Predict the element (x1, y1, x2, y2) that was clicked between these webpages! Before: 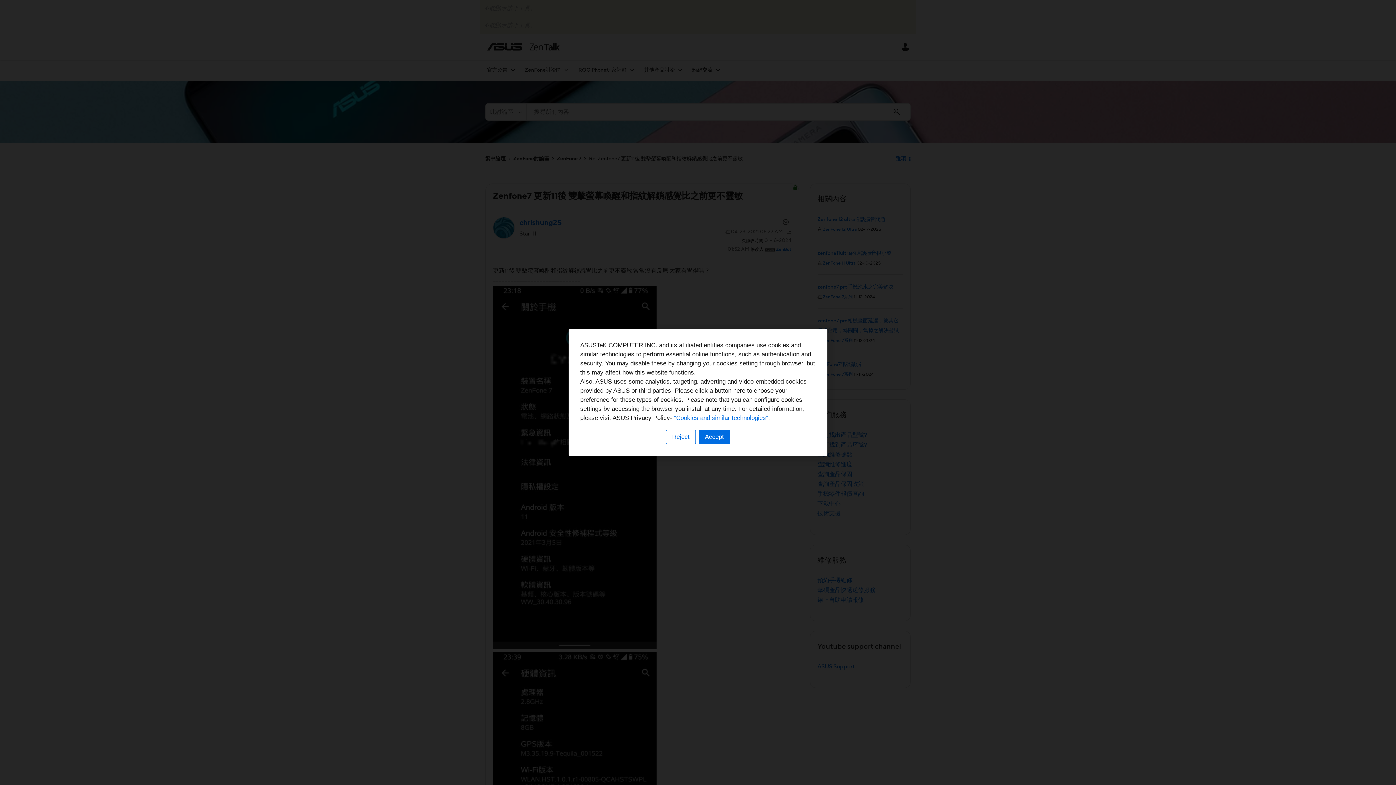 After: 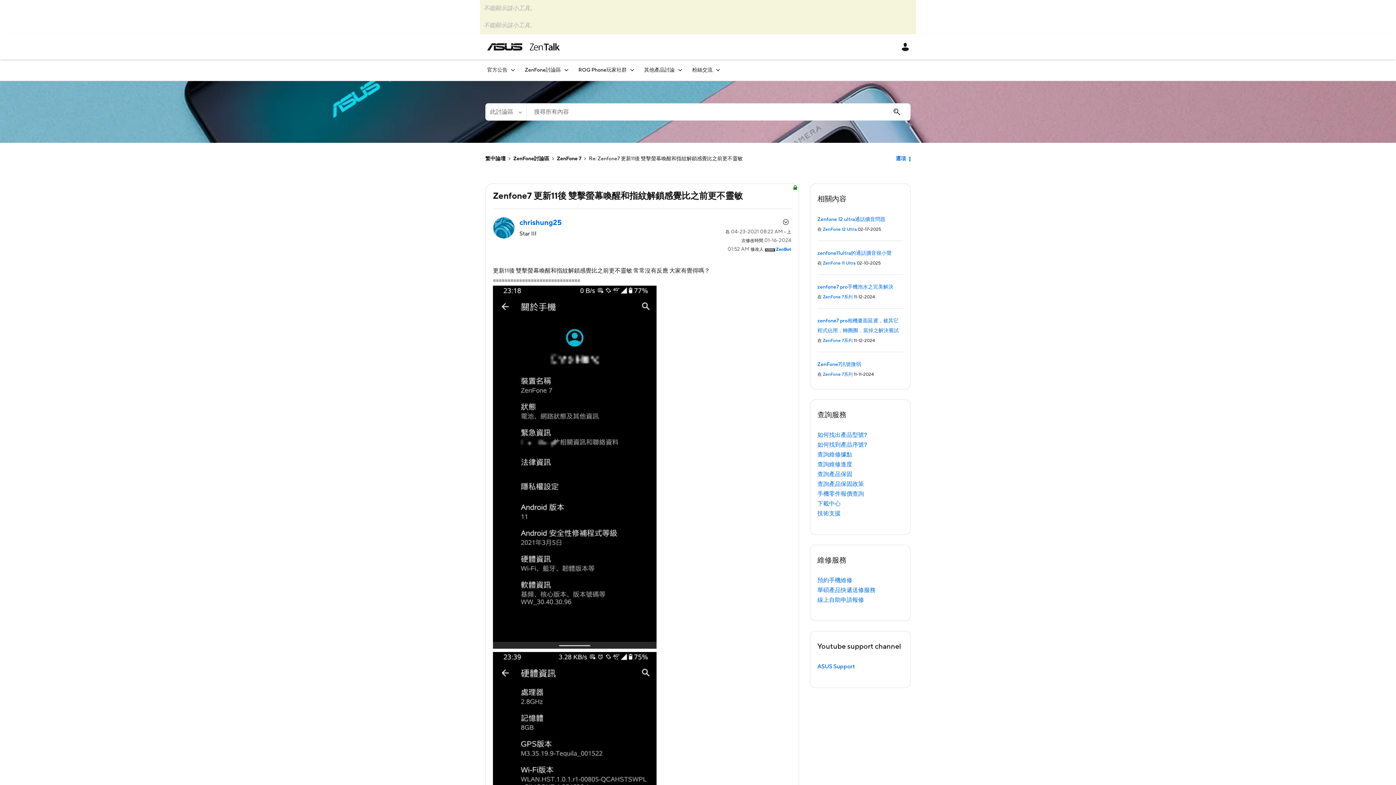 Action: label: Accept bbox: (698, 430, 730, 444)